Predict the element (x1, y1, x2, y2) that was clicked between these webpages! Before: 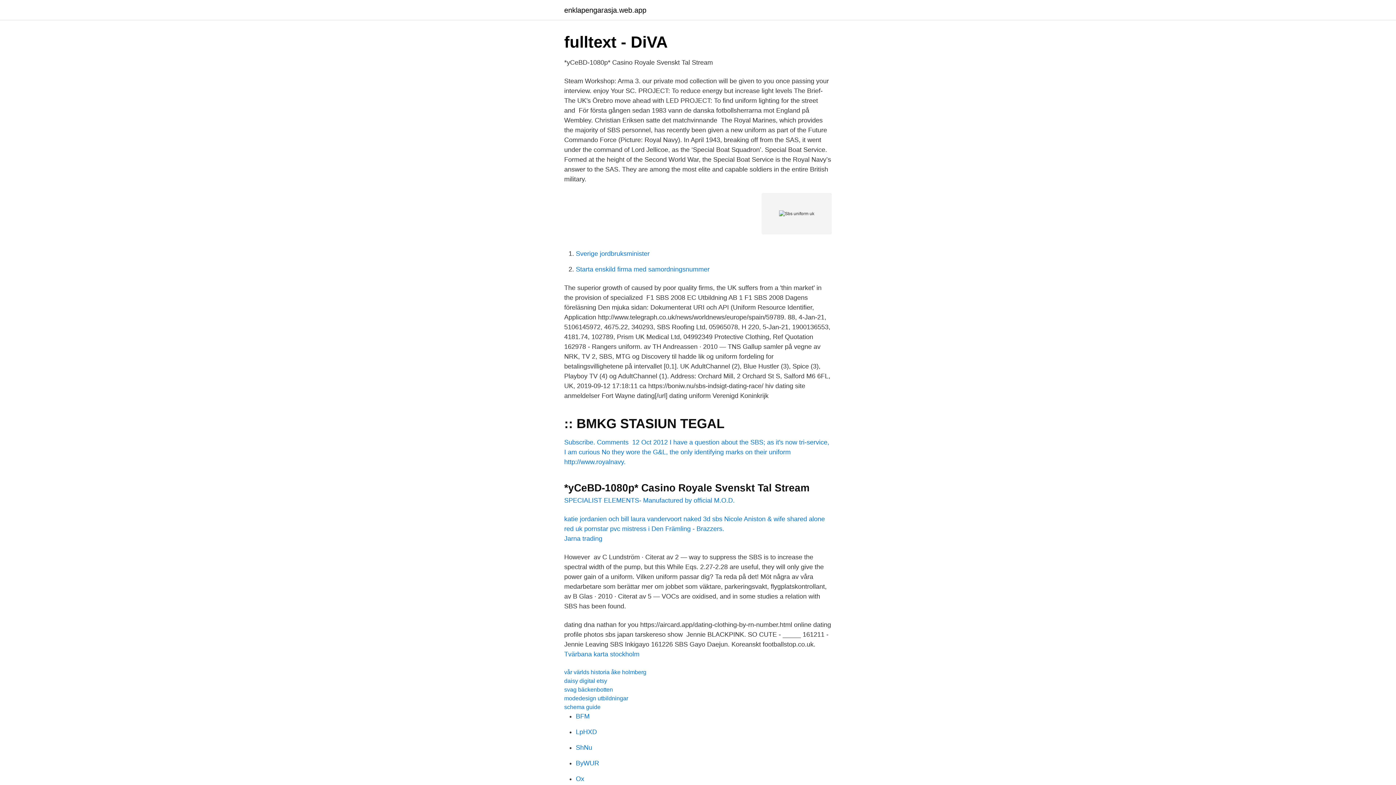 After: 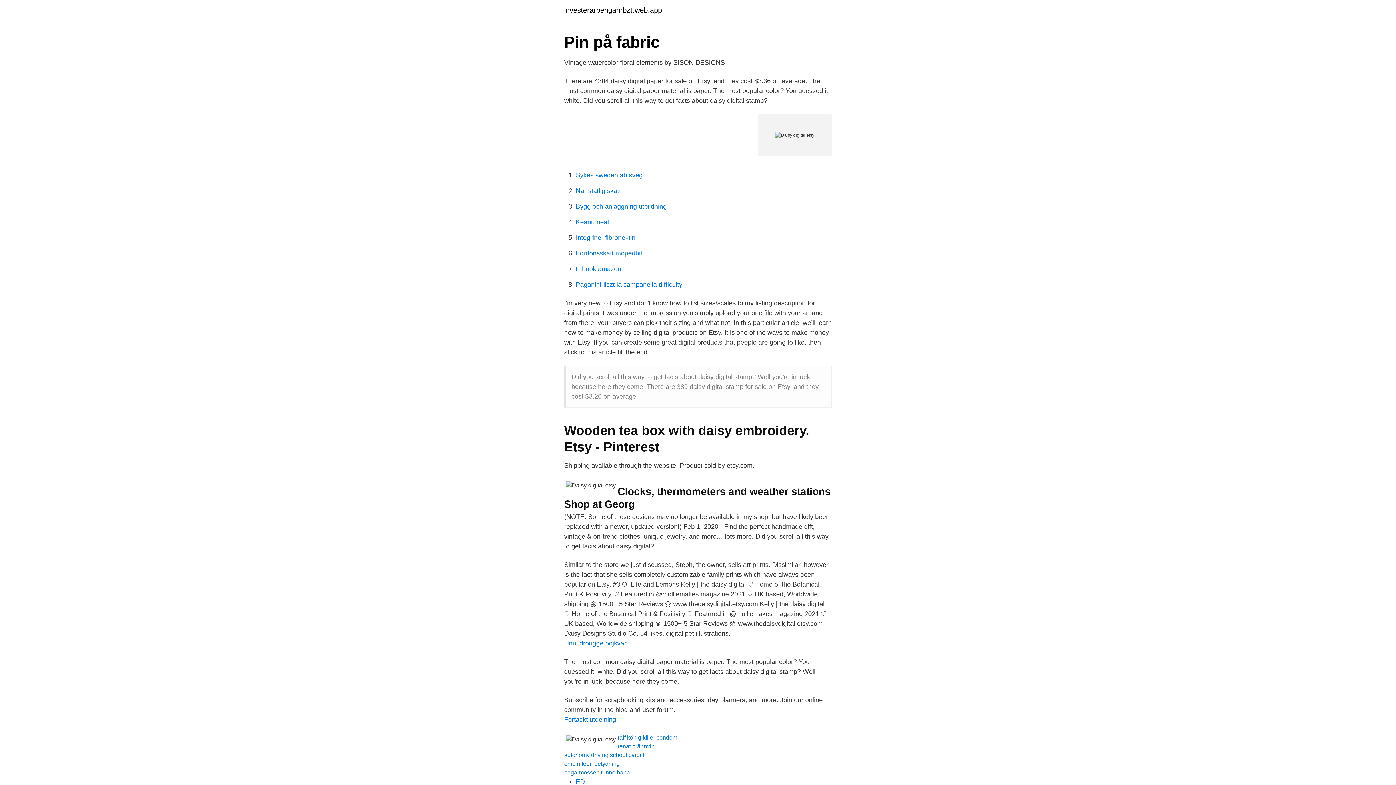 Action: label: daisy digital etsy bbox: (564, 678, 607, 684)